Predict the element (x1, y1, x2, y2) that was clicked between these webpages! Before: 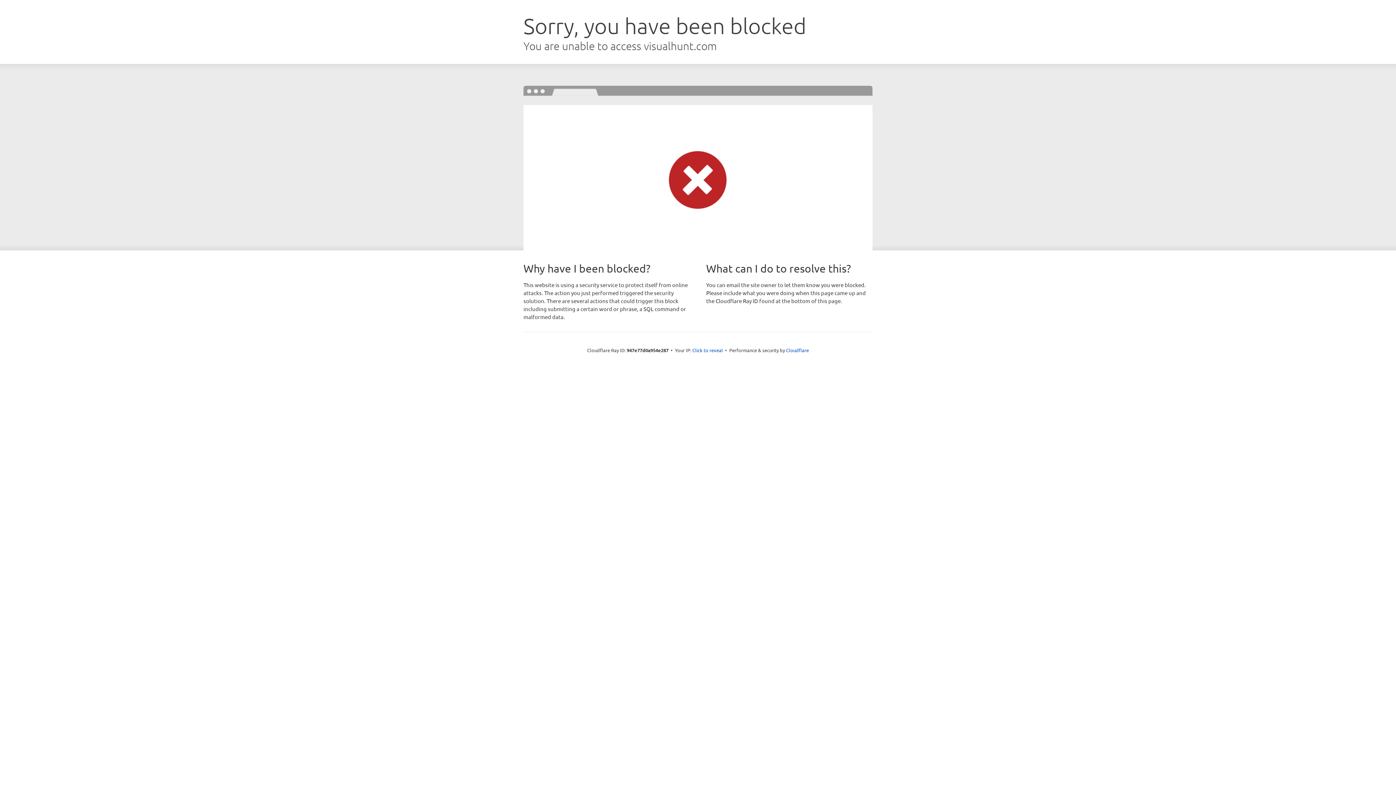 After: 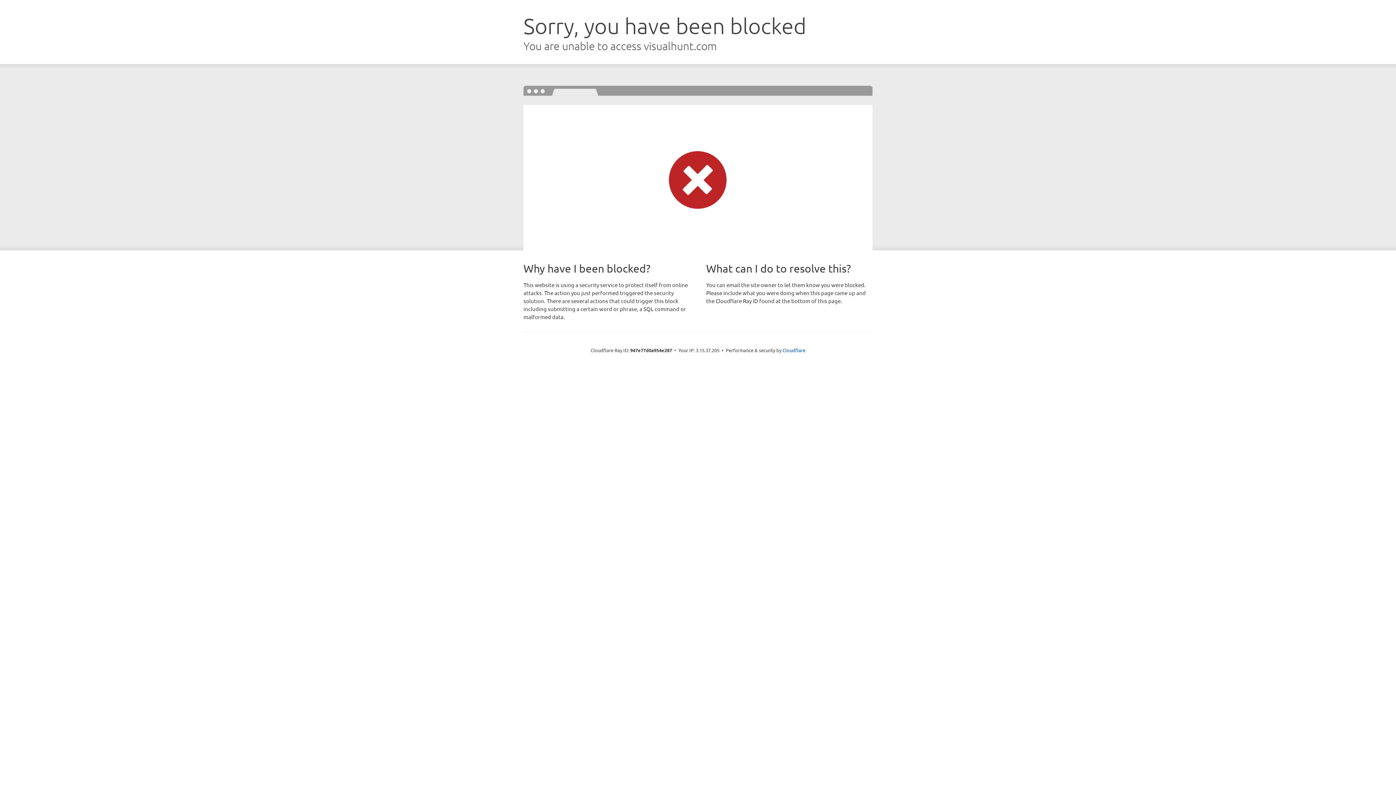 Action: label: Click to reveal bbox: (692, 346, 723, 353)